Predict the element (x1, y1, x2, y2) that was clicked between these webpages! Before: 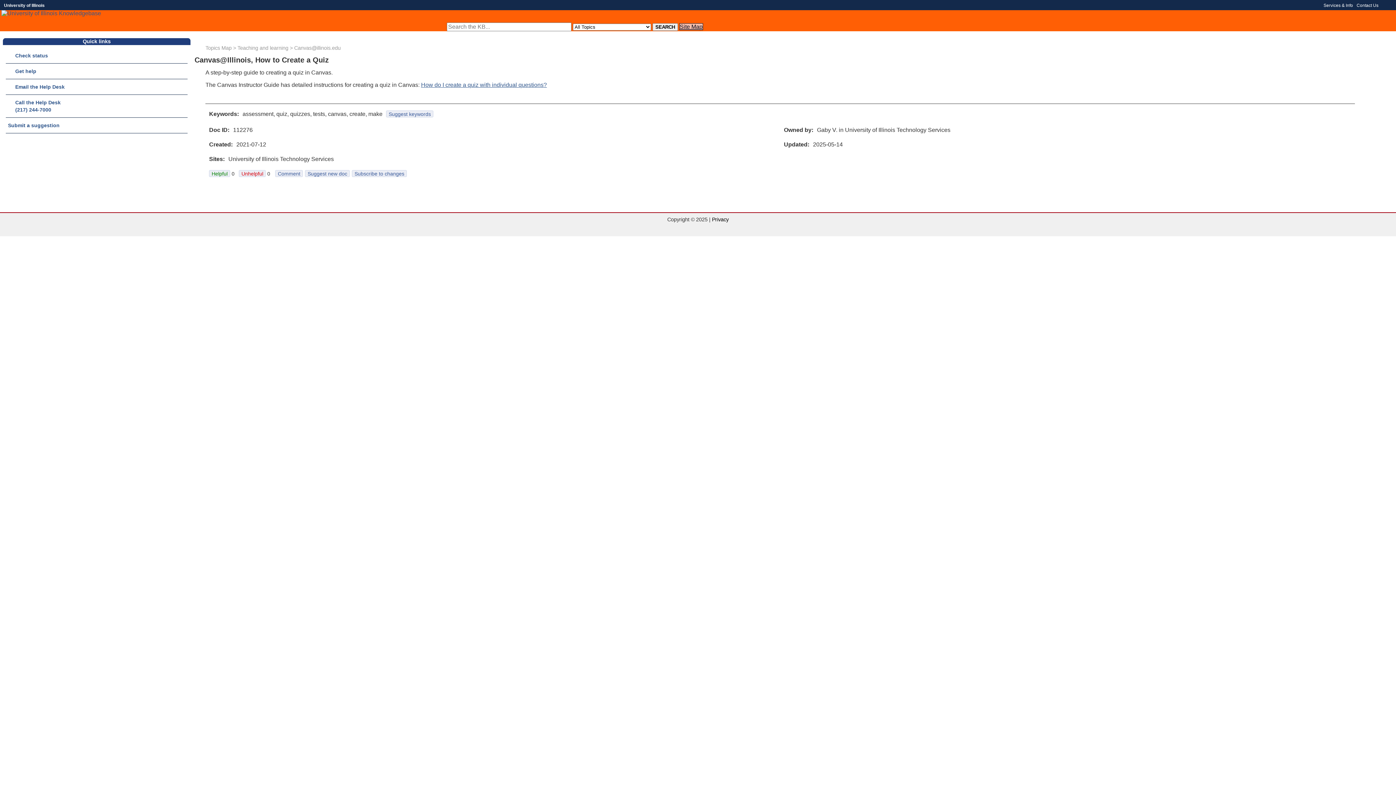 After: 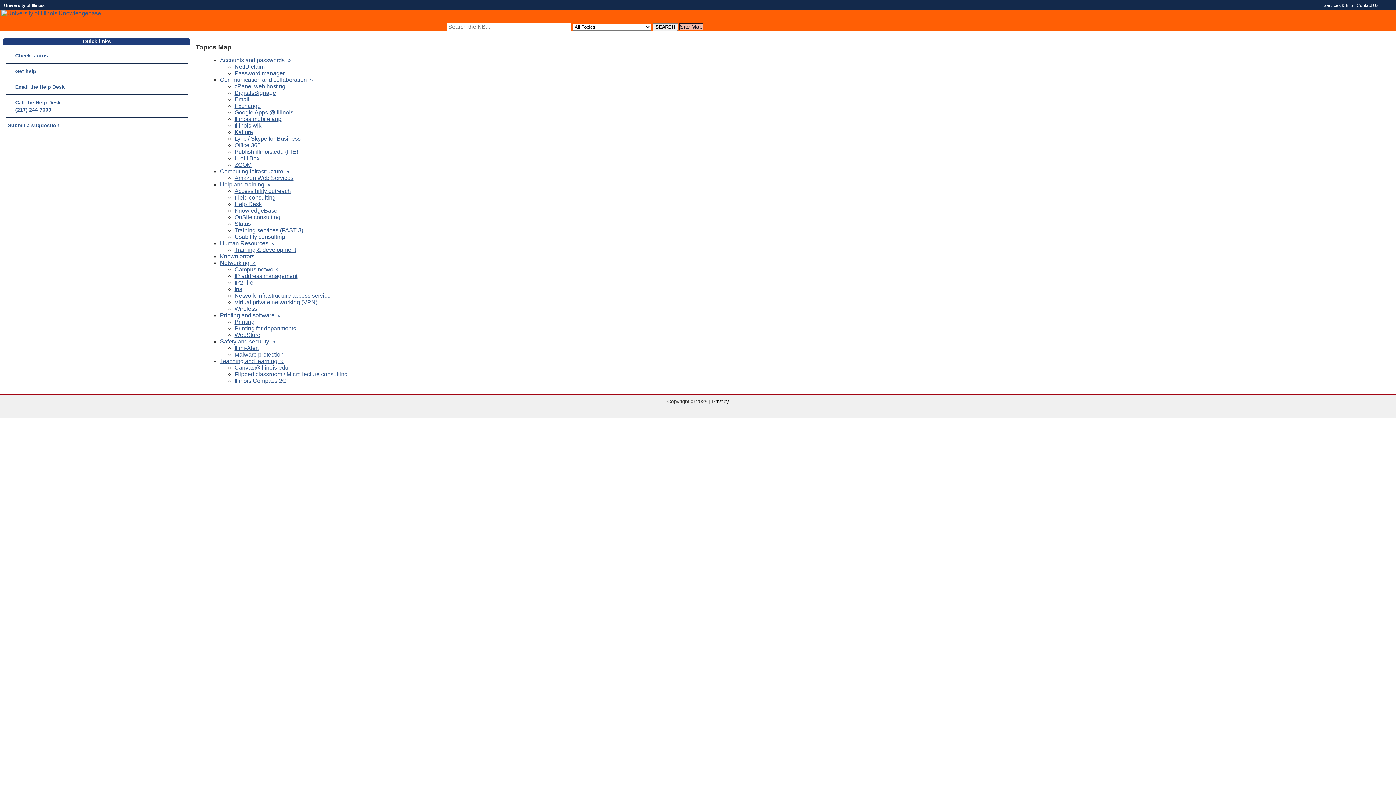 Action: bbox: (679, 23, 703, 30) label: Site Map